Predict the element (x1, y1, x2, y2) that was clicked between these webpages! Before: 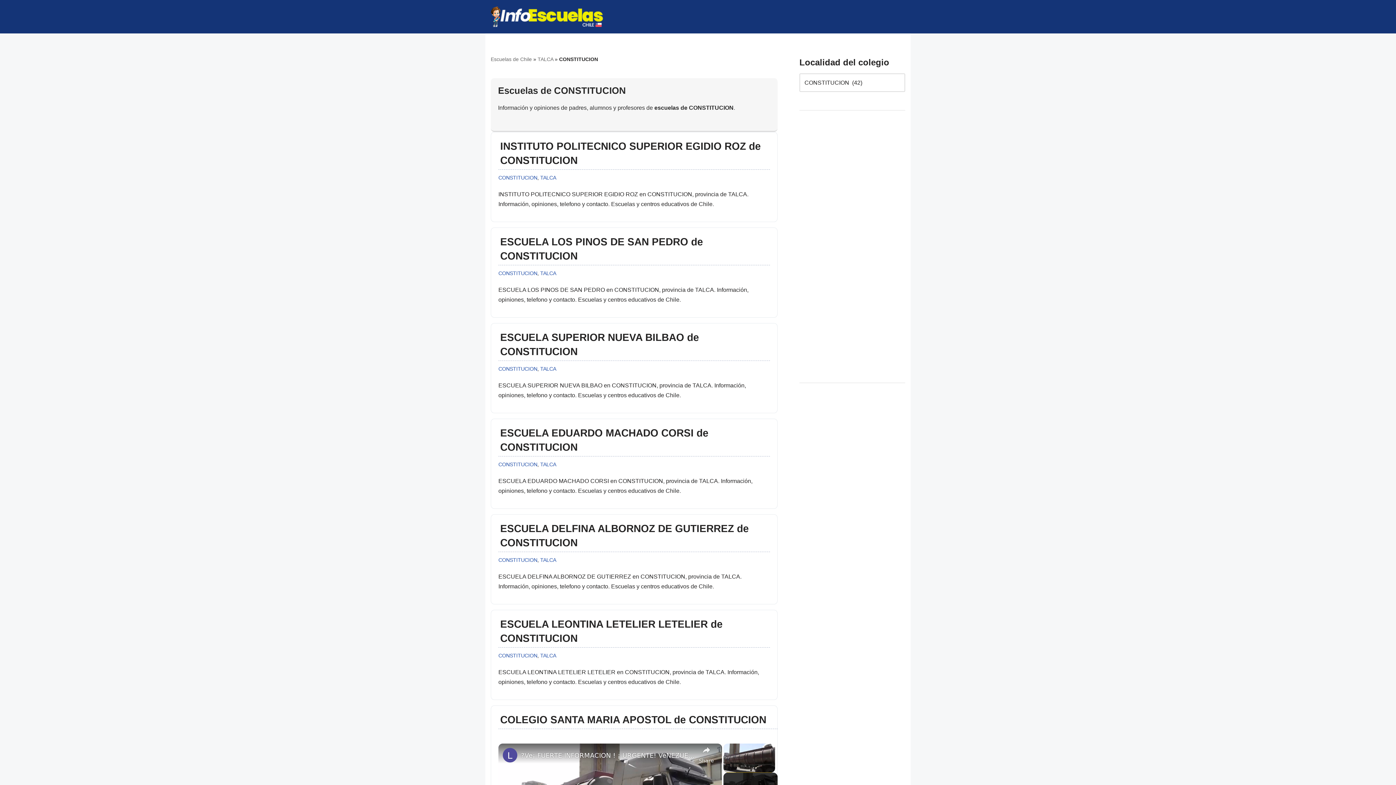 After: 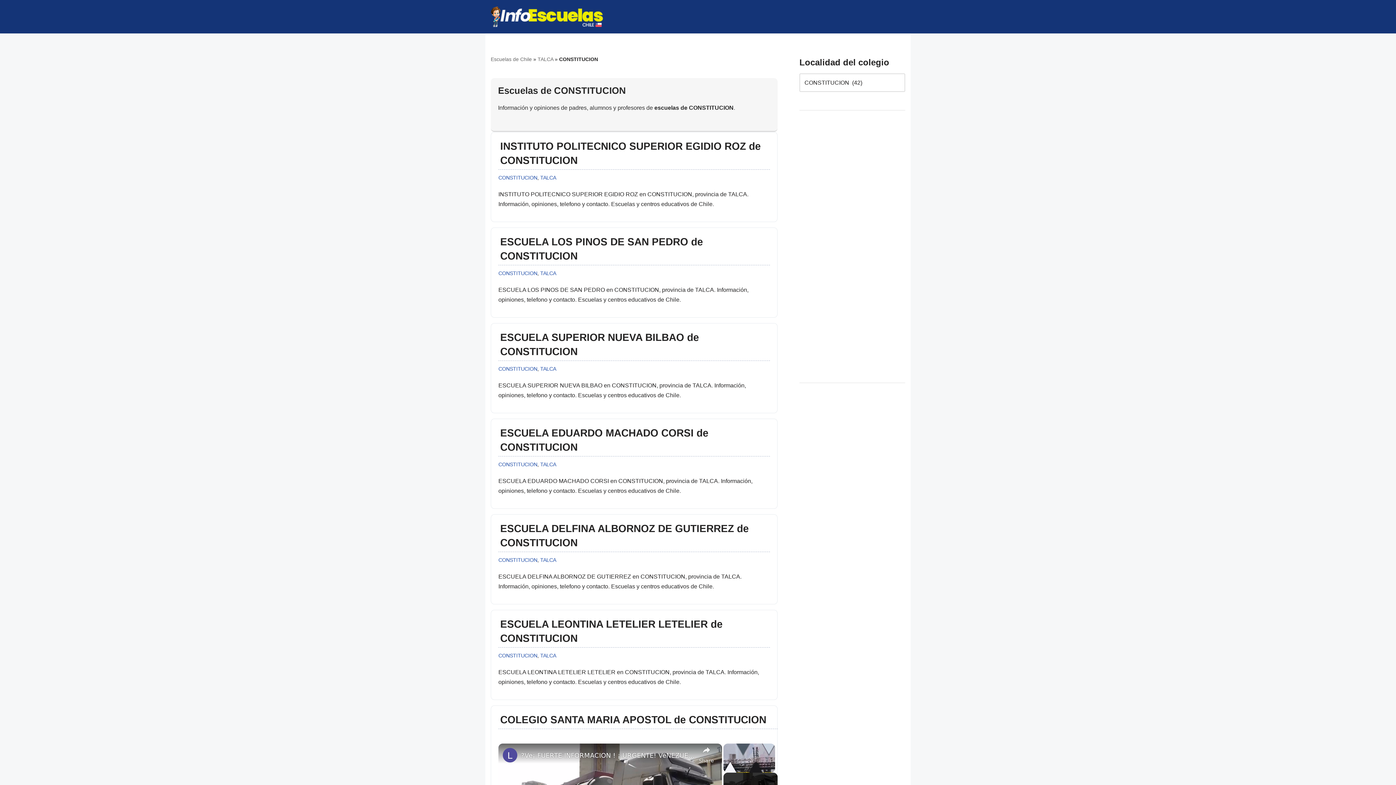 Action: label: CONSTITUCION bbox: (498, 461, 537, 467)